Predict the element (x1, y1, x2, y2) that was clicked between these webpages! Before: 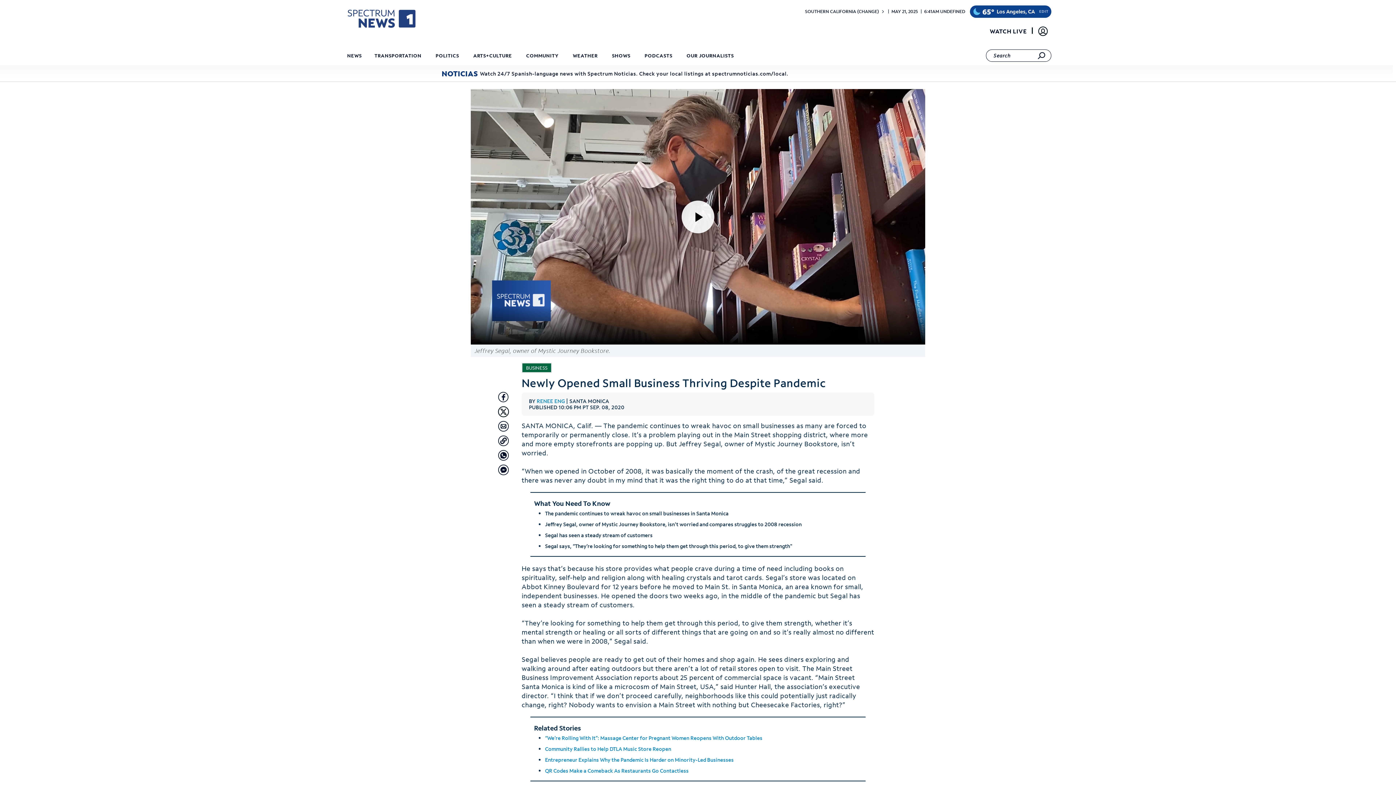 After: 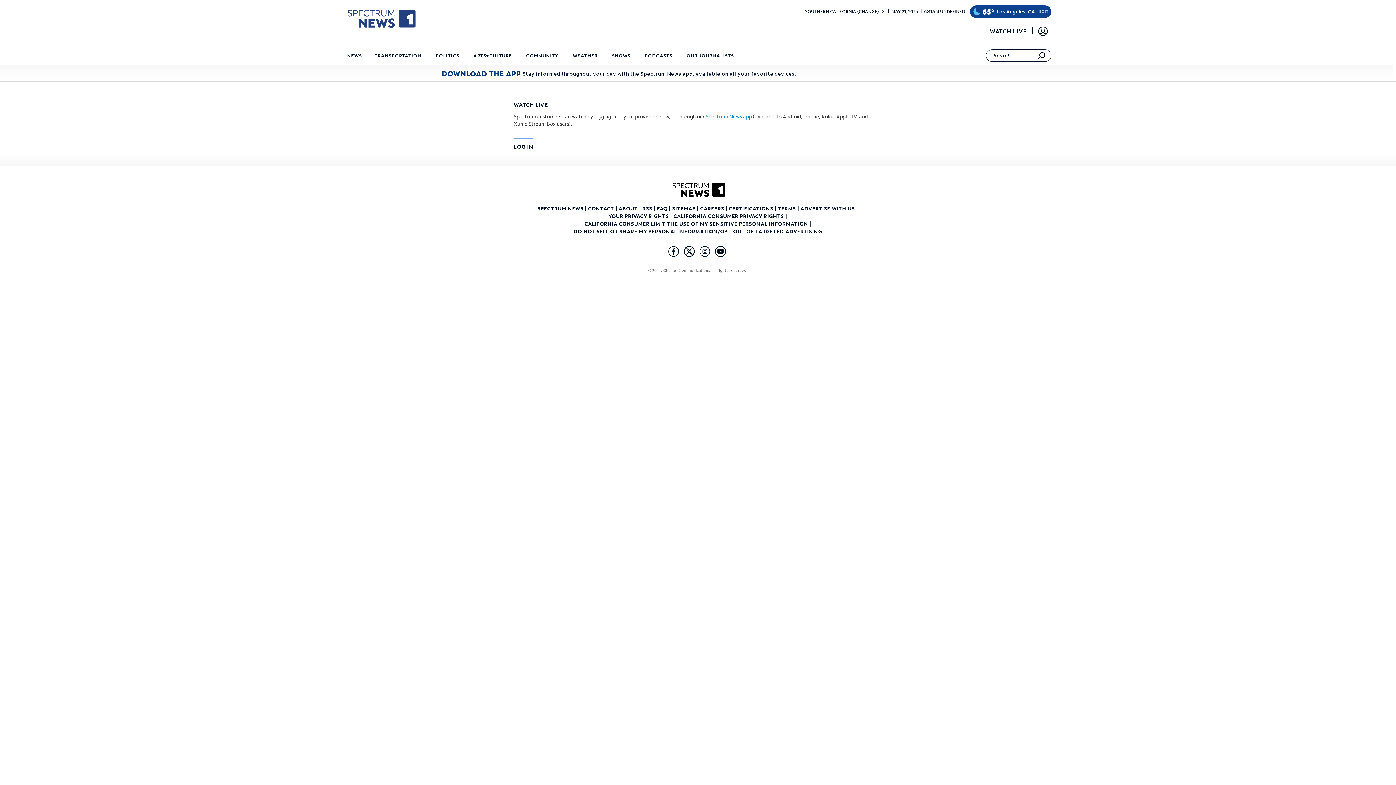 Action: bbox: (985, 24, 1031, 37) label: WATCH LIVE